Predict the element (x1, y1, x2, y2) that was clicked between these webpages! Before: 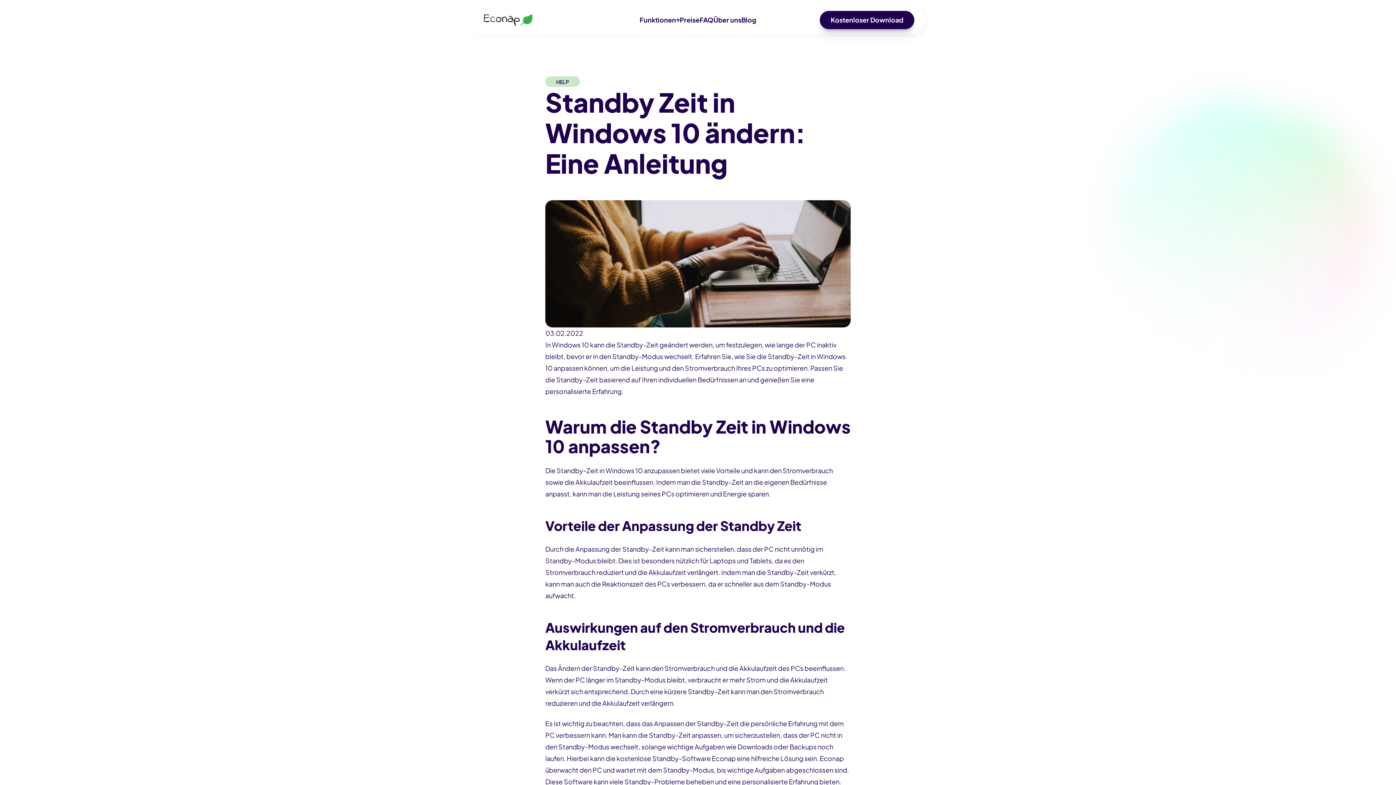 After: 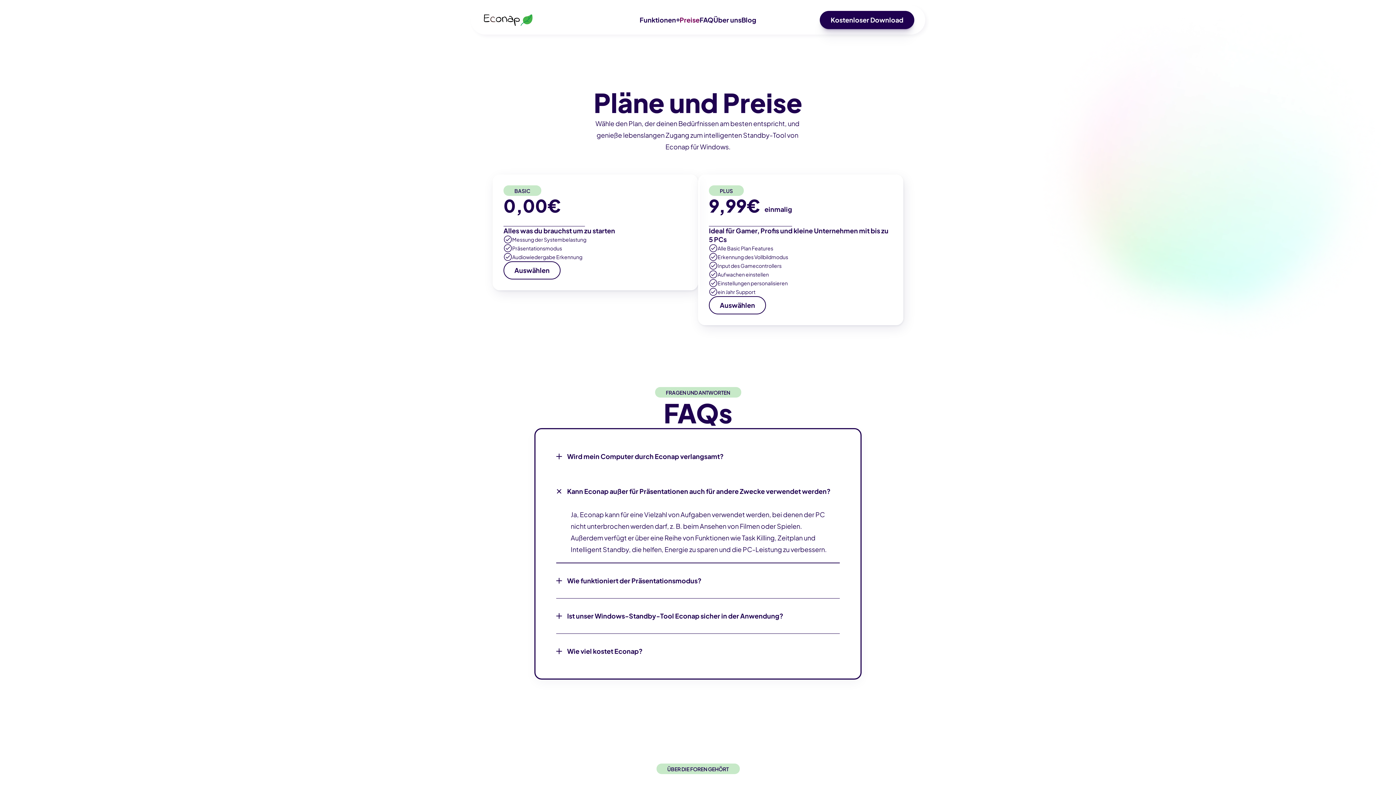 Action: bbox: (679, 15, 699, 24) label: Preise